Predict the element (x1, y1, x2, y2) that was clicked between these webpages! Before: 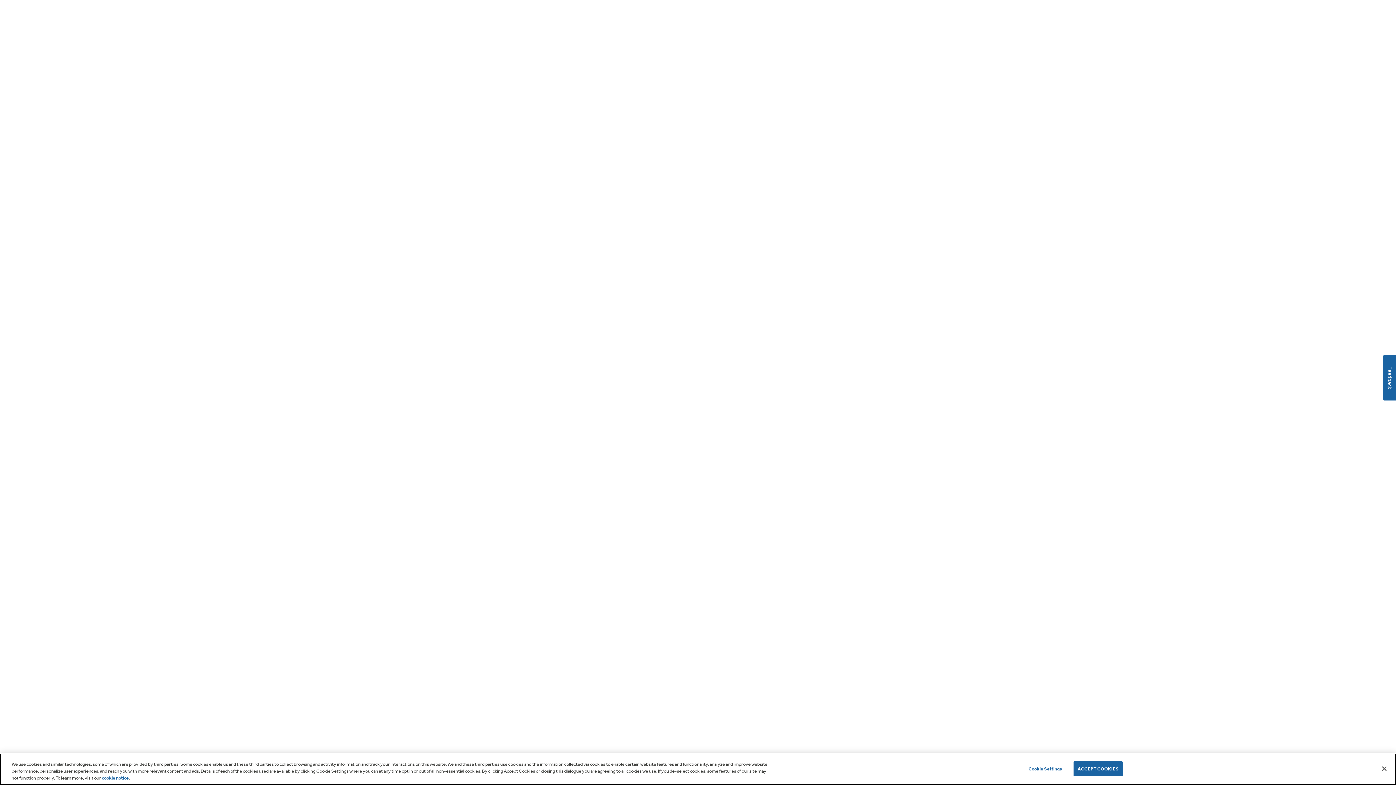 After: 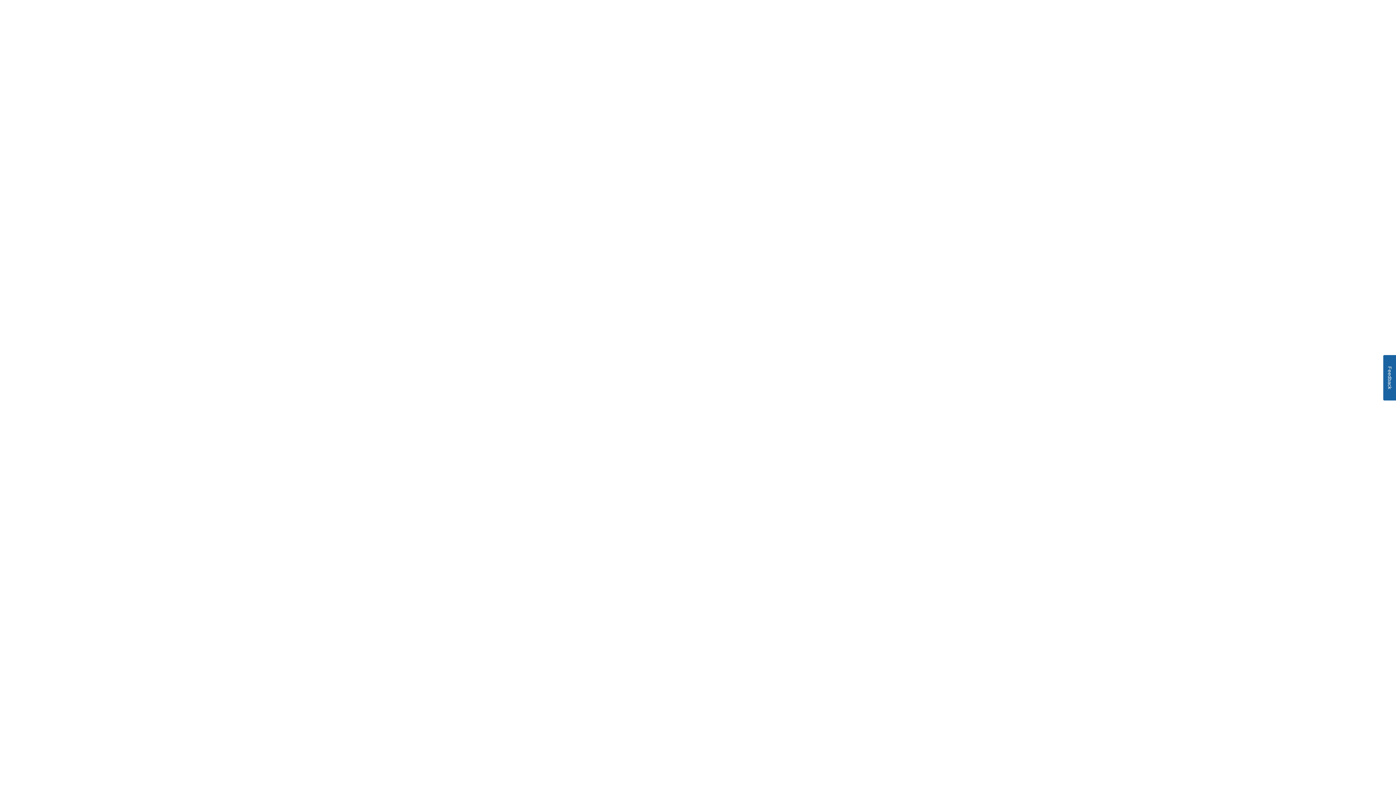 Action: bbox: (1073, 761, 1122, 776) label: ACCEPT COOKIES